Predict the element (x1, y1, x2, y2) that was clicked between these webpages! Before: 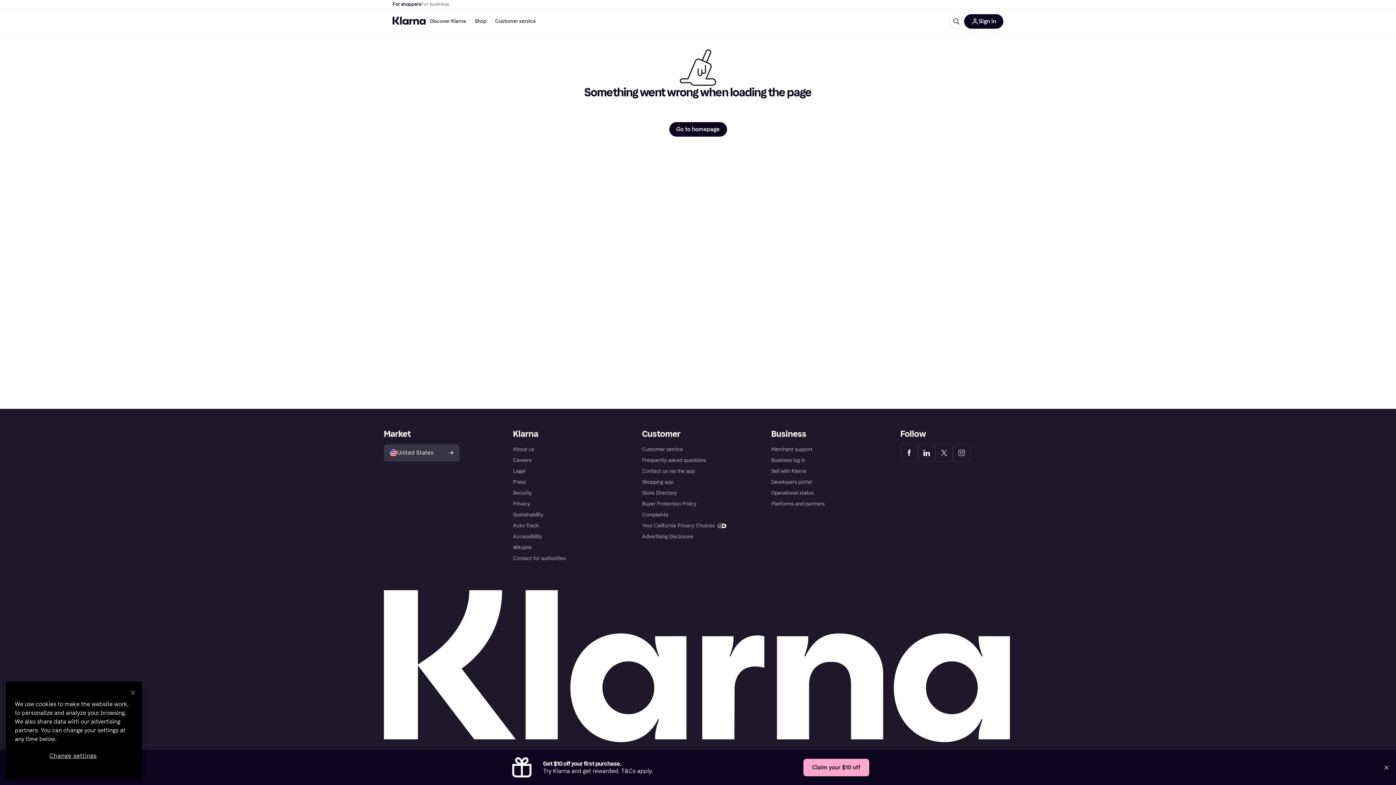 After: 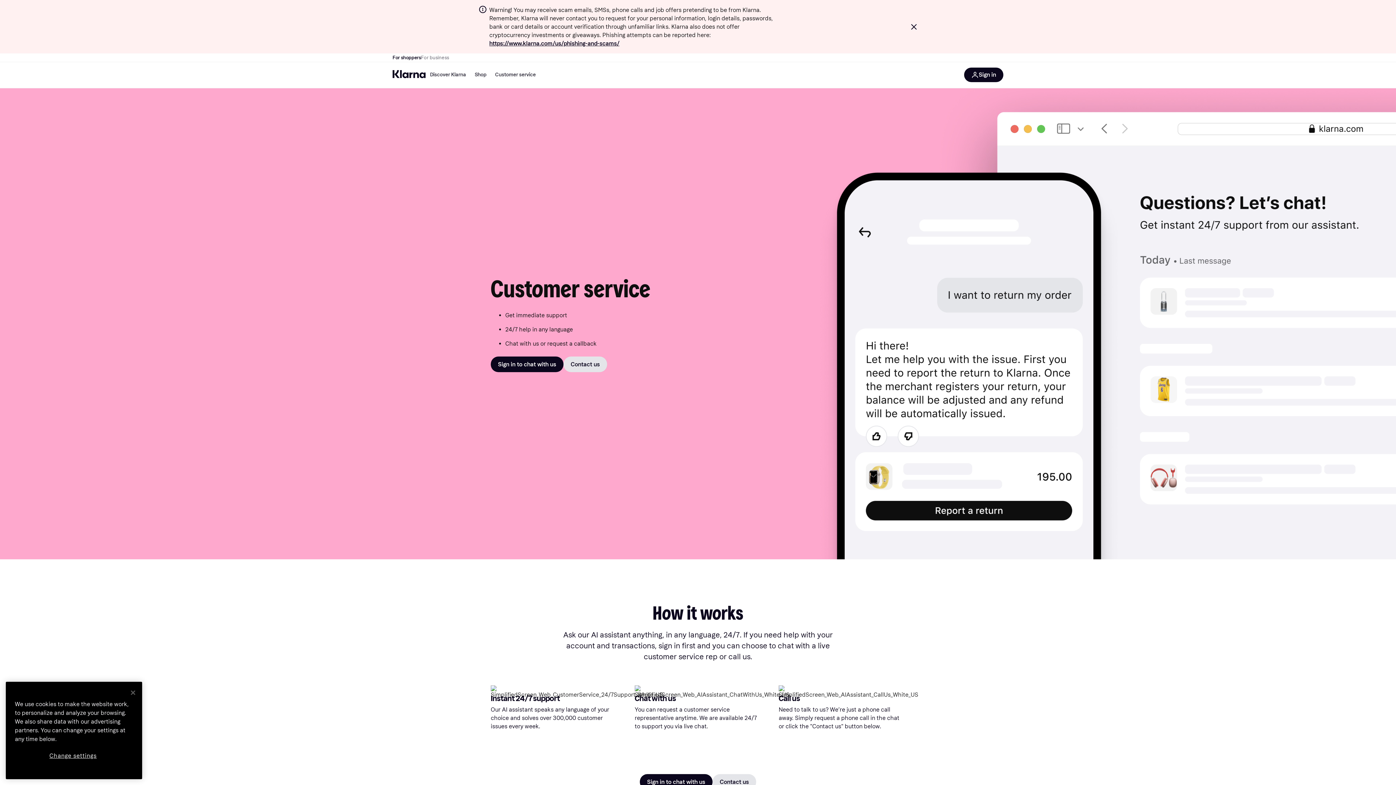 Action: bbox: (490, 15, 540, 27) label: Customer service